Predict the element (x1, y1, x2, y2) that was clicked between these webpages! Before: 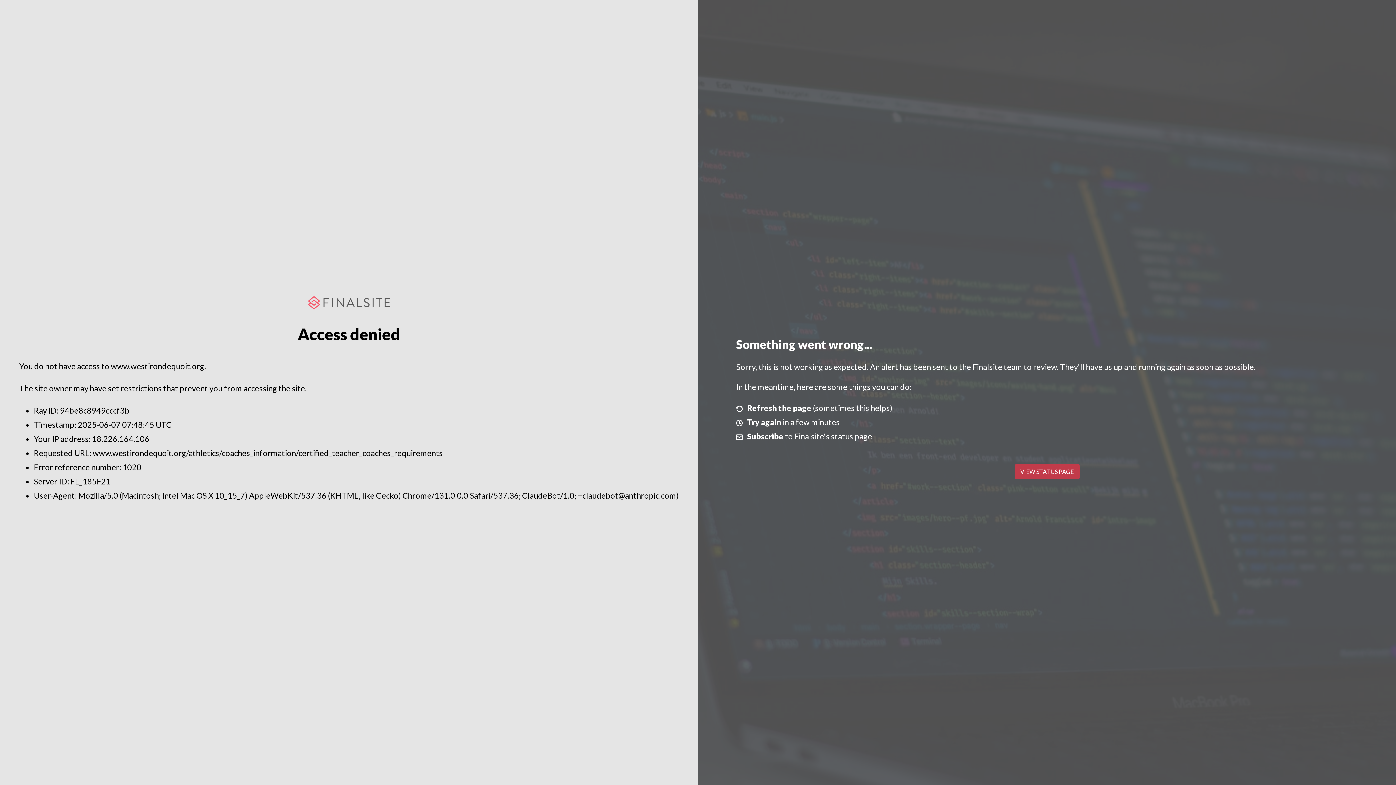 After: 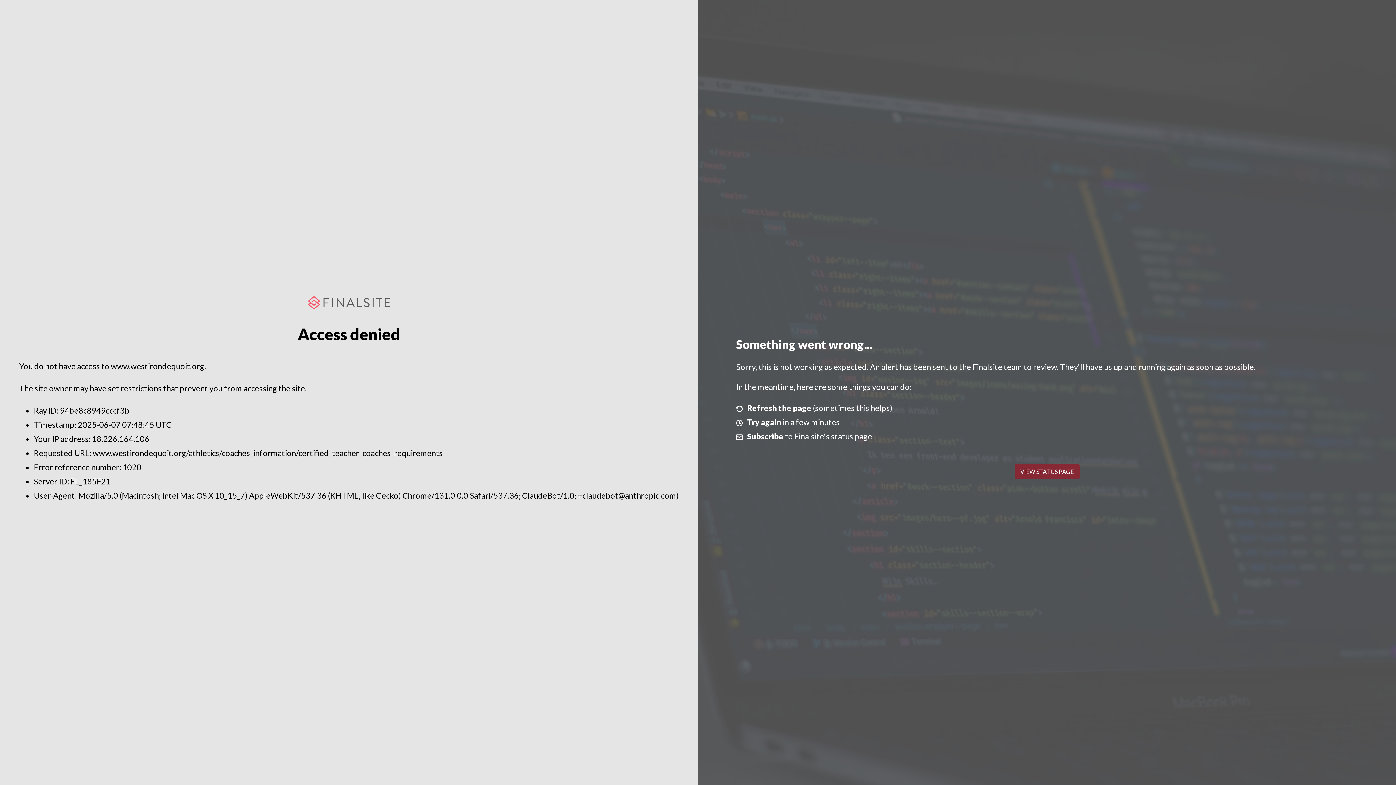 Action: label: VIEW STATUS PAGE bbox: (1014, 464, 1079, 479)